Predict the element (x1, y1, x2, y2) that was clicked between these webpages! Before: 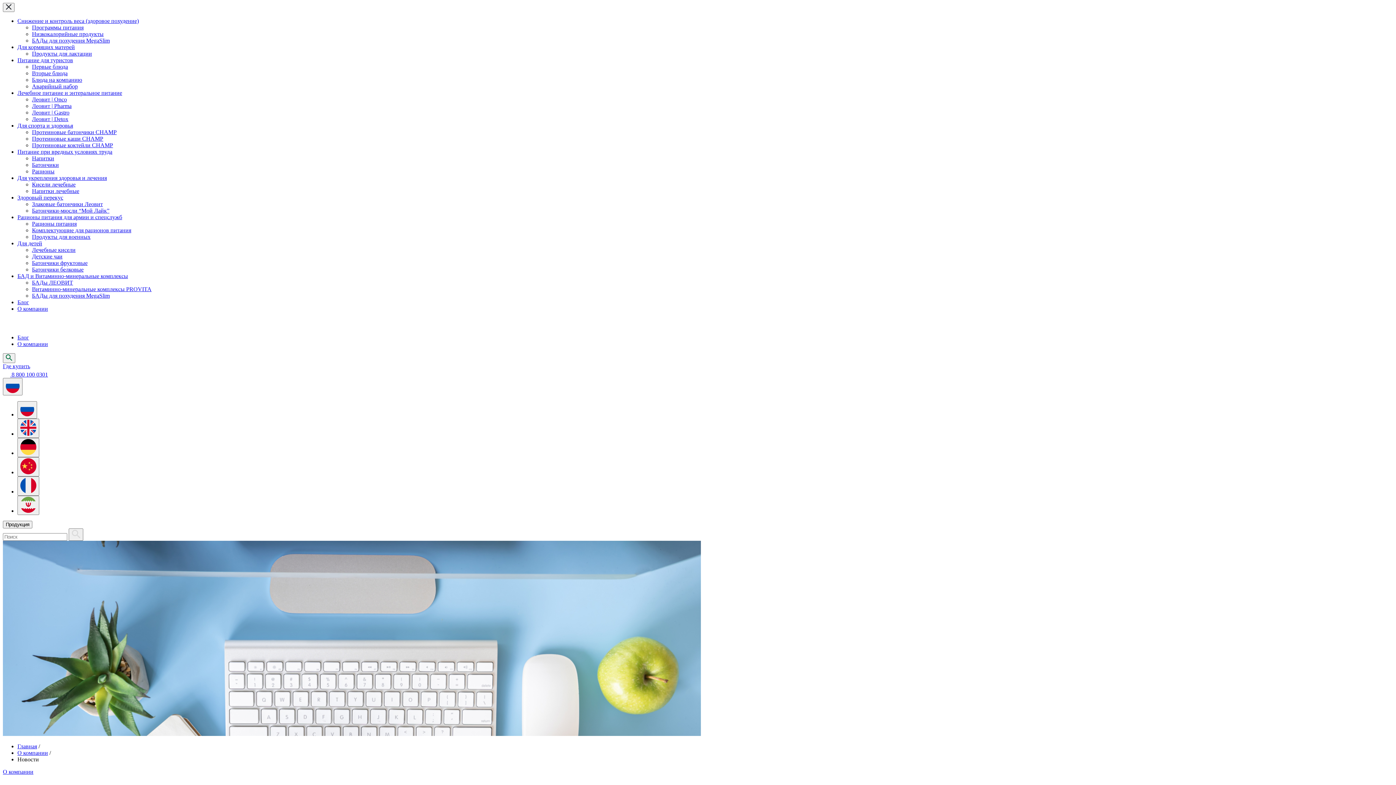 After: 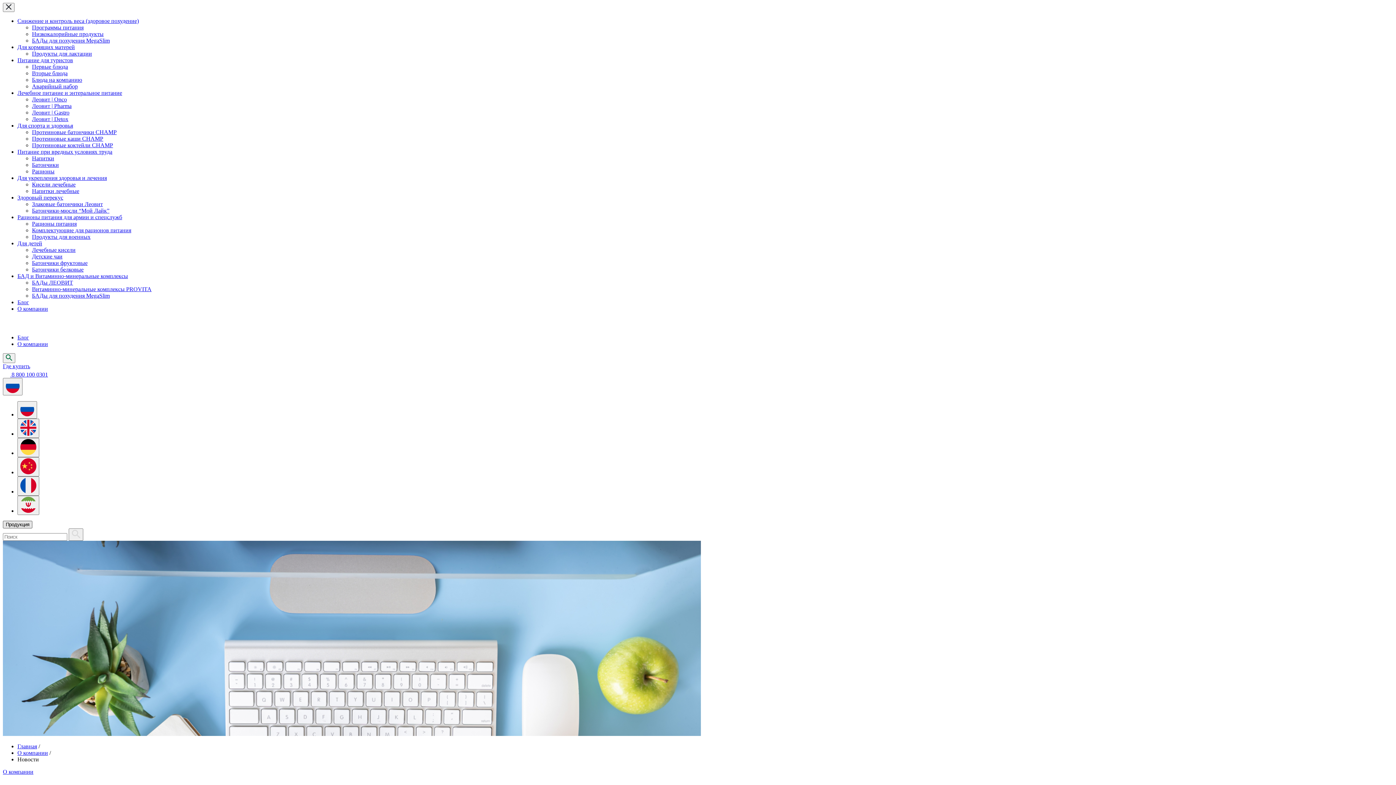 Action: bbox: (2, 521, 32, 528) label: menu